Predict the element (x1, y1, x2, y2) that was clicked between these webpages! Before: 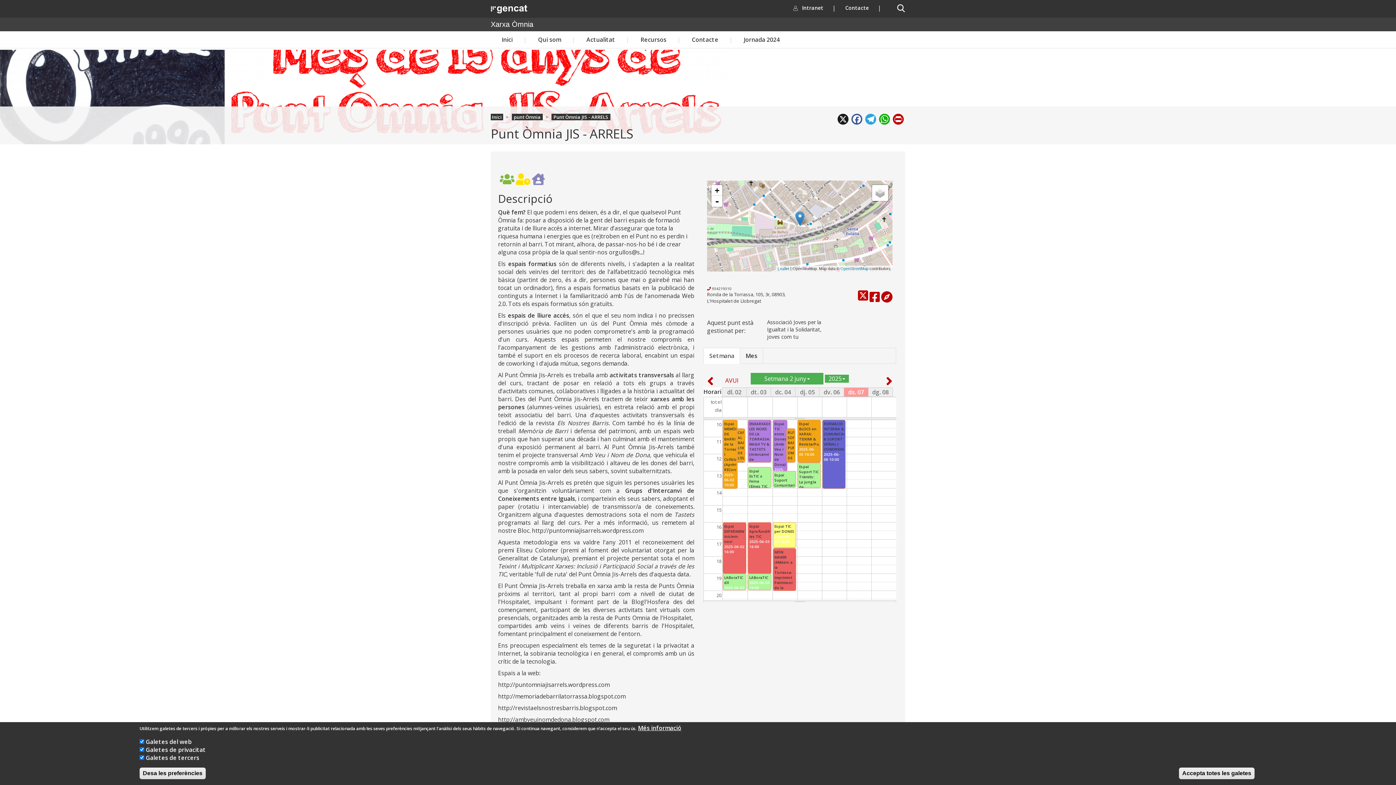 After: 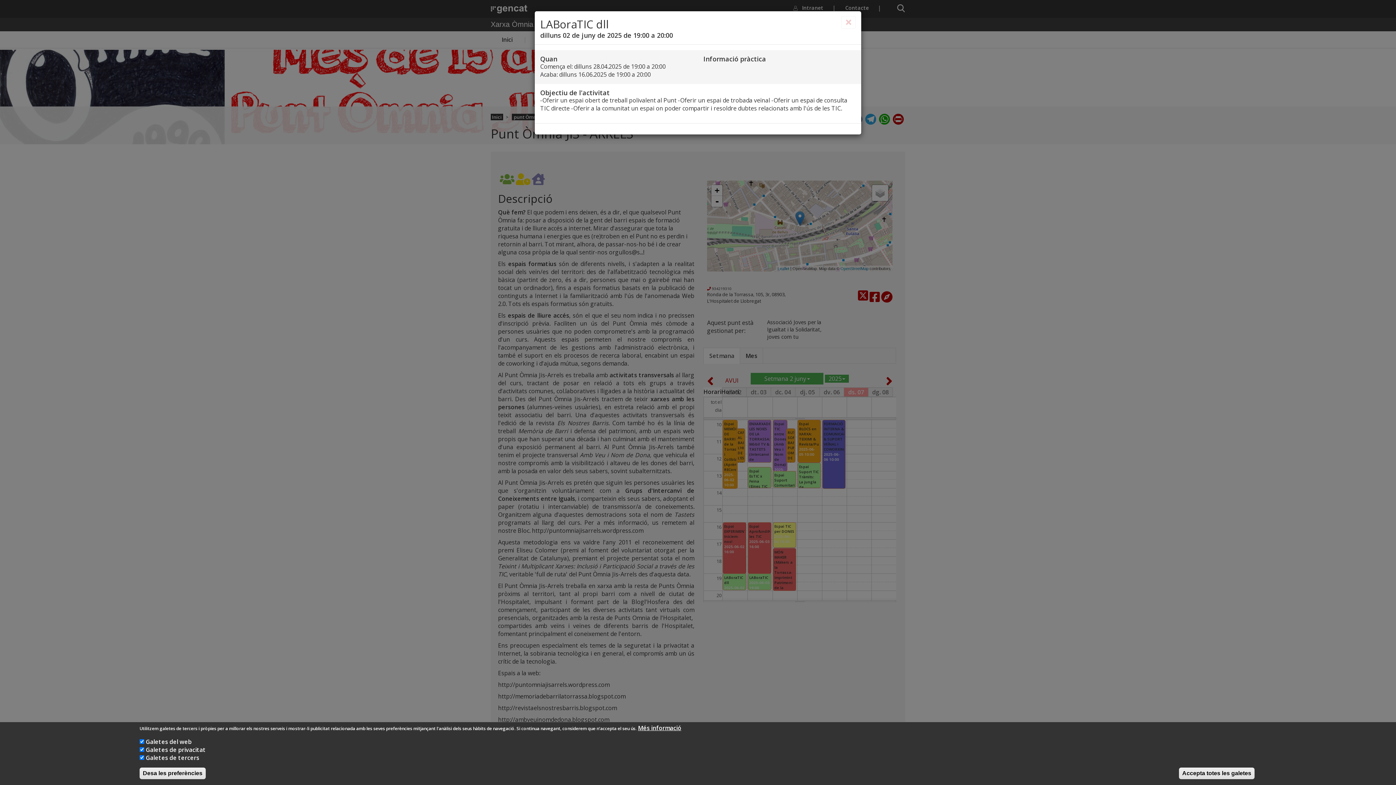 Action: bbox: (724, 575, 743, 585) label: LABoraTIC dll